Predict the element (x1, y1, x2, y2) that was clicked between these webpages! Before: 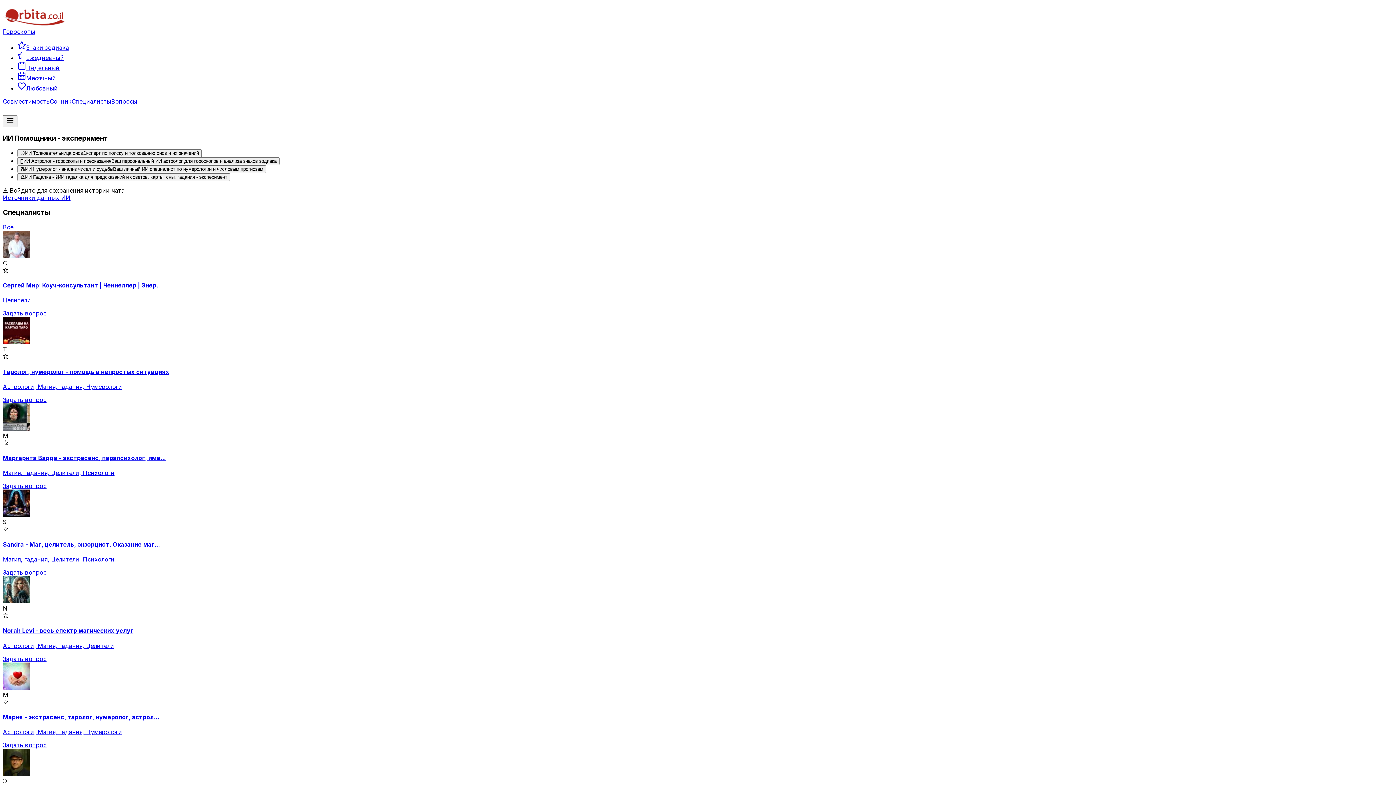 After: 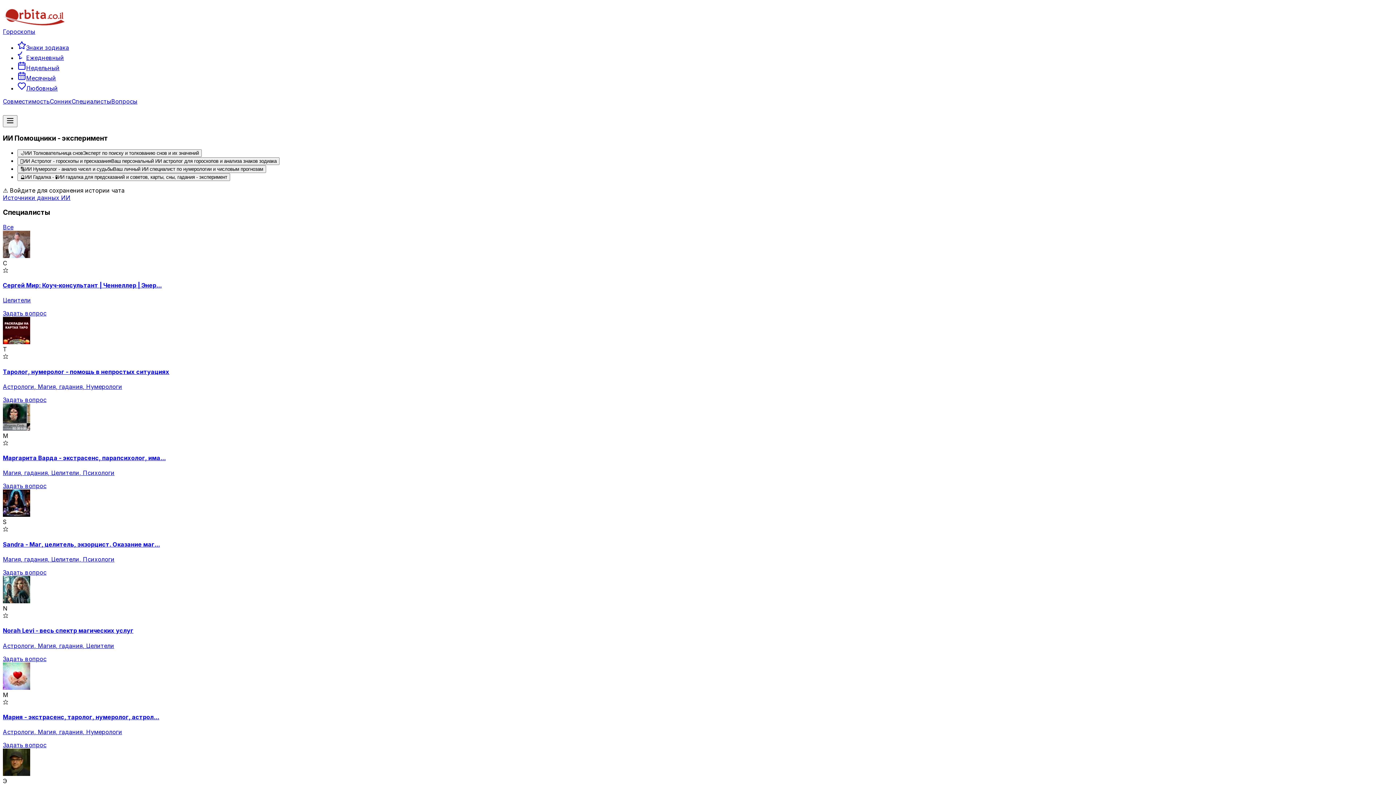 Action: label: Гороскопы bbox: (2, 28, 35, 35)